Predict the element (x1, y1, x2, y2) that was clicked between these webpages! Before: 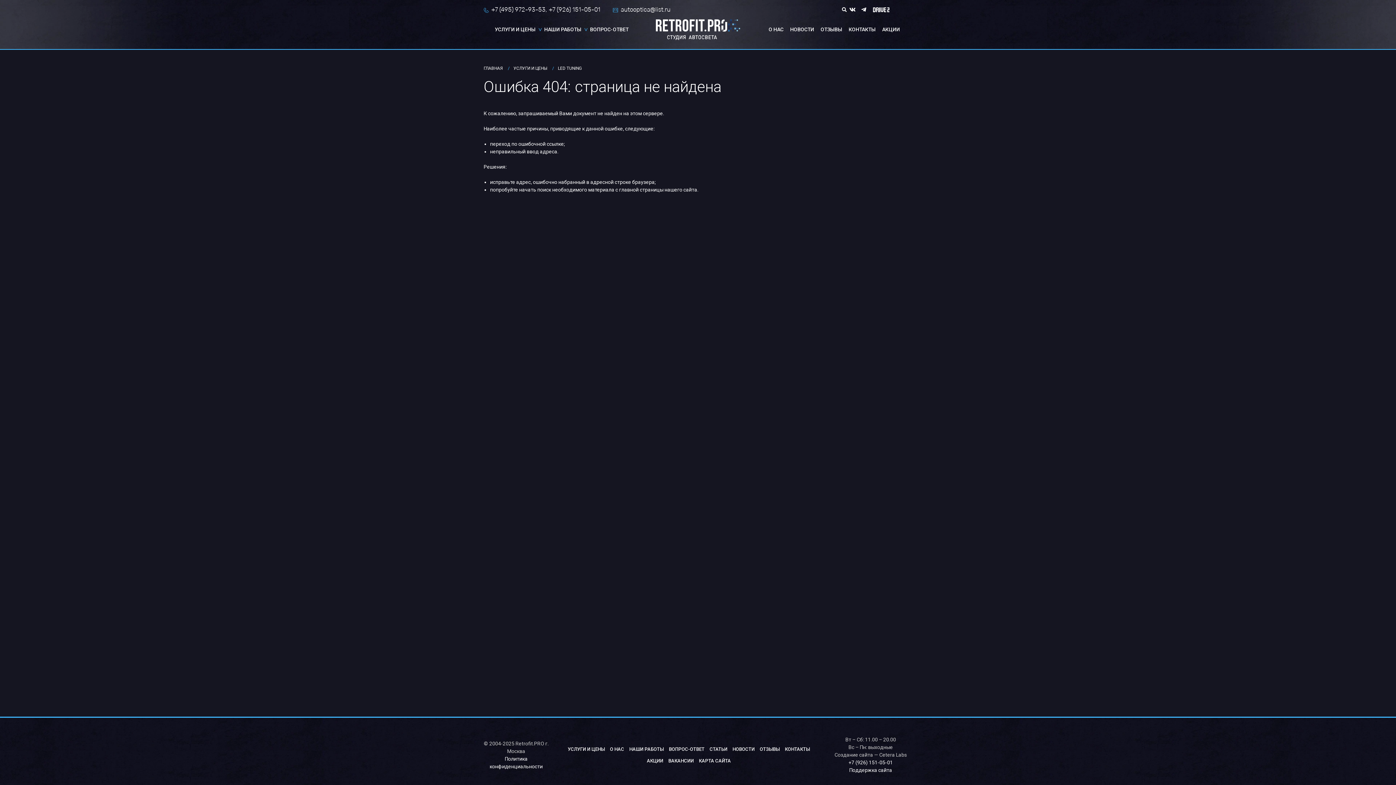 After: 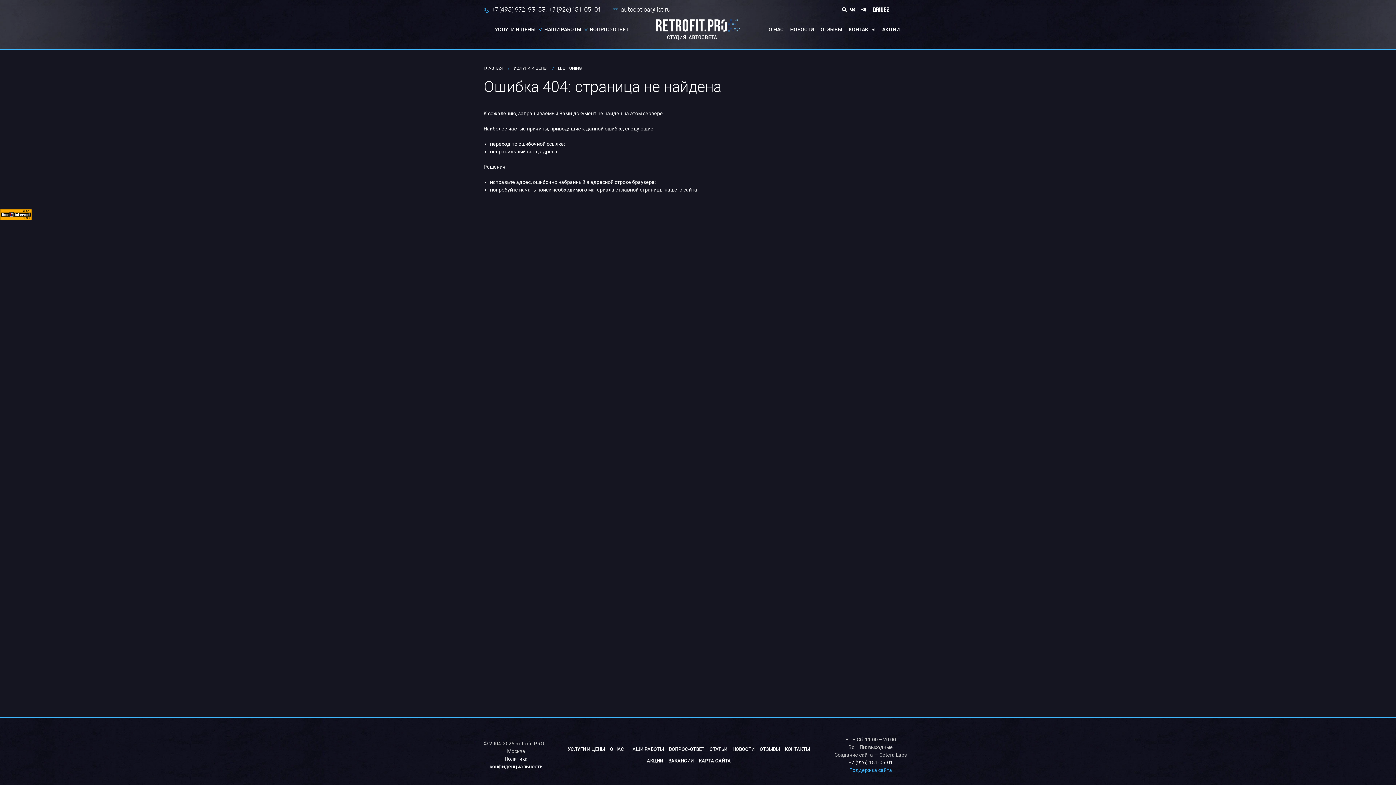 Action: bbox: (849, 767, 892, 773) label: Поддержка сайта